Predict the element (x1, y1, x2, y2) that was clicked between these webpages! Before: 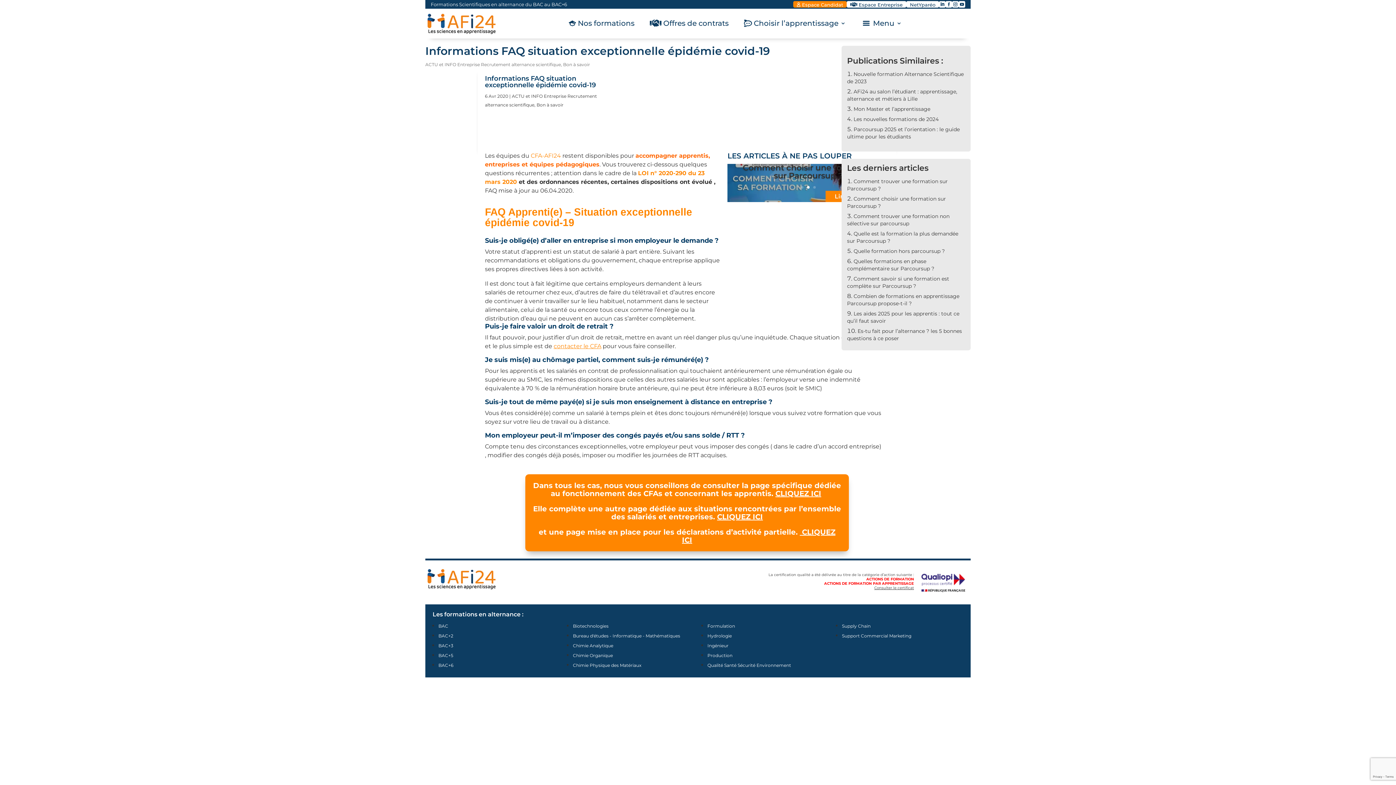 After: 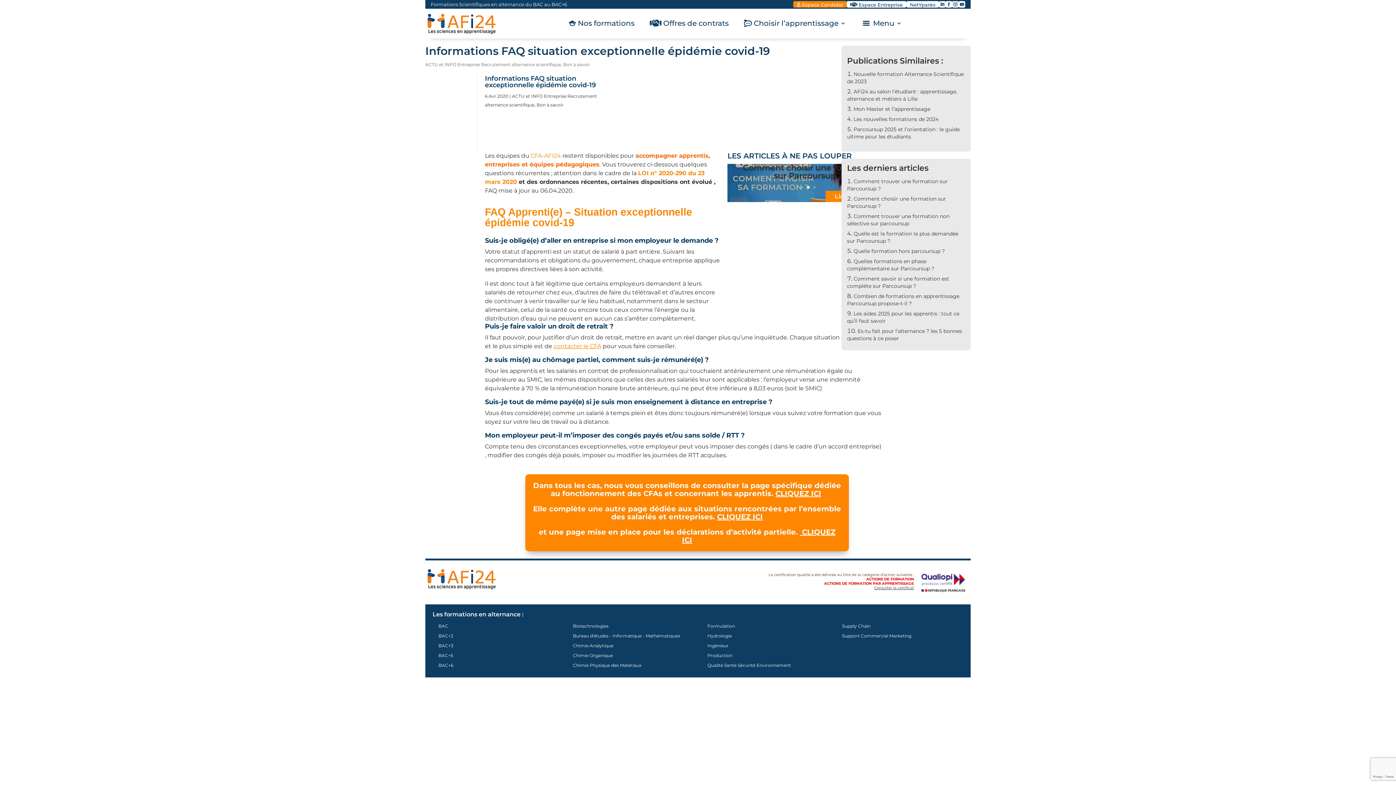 Action: bbox: (952, 1, 958, 8) label: 